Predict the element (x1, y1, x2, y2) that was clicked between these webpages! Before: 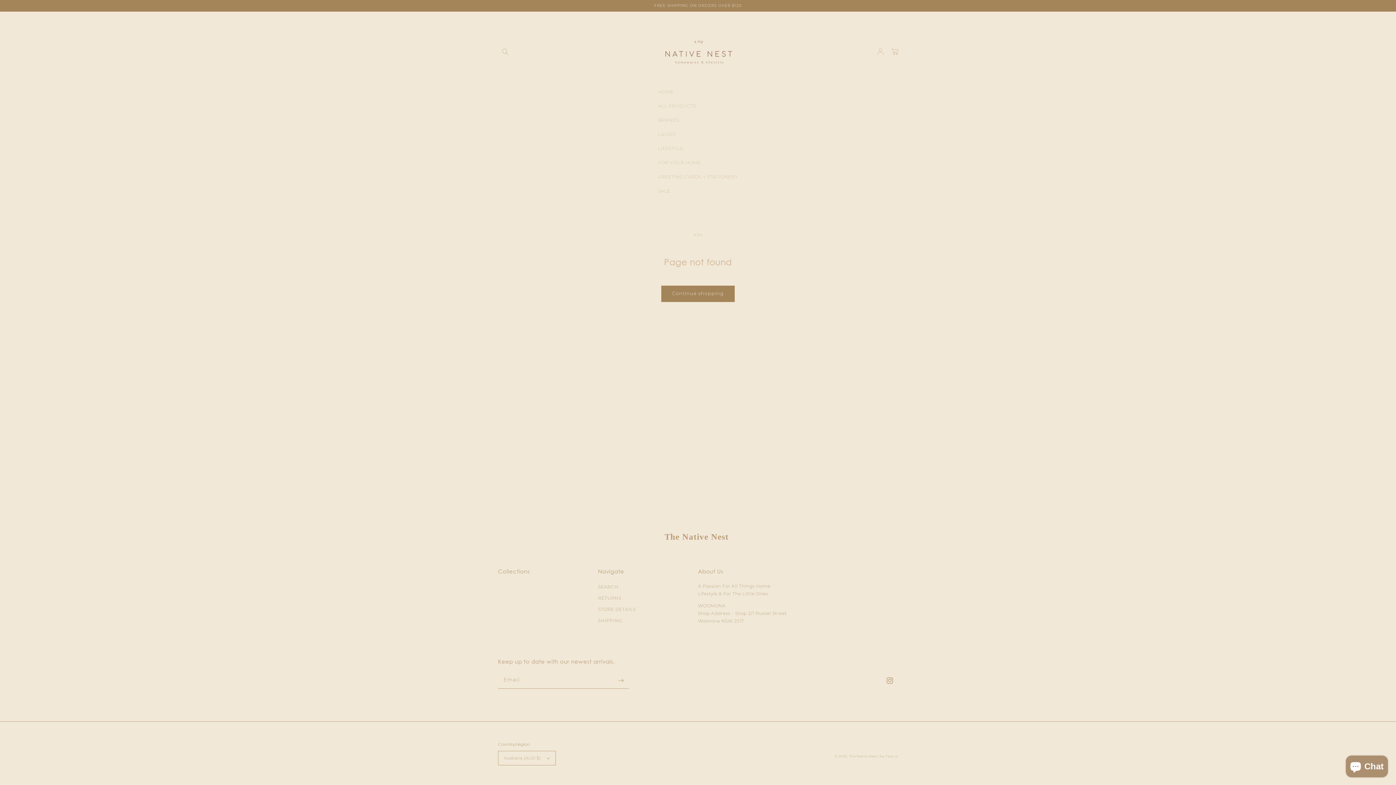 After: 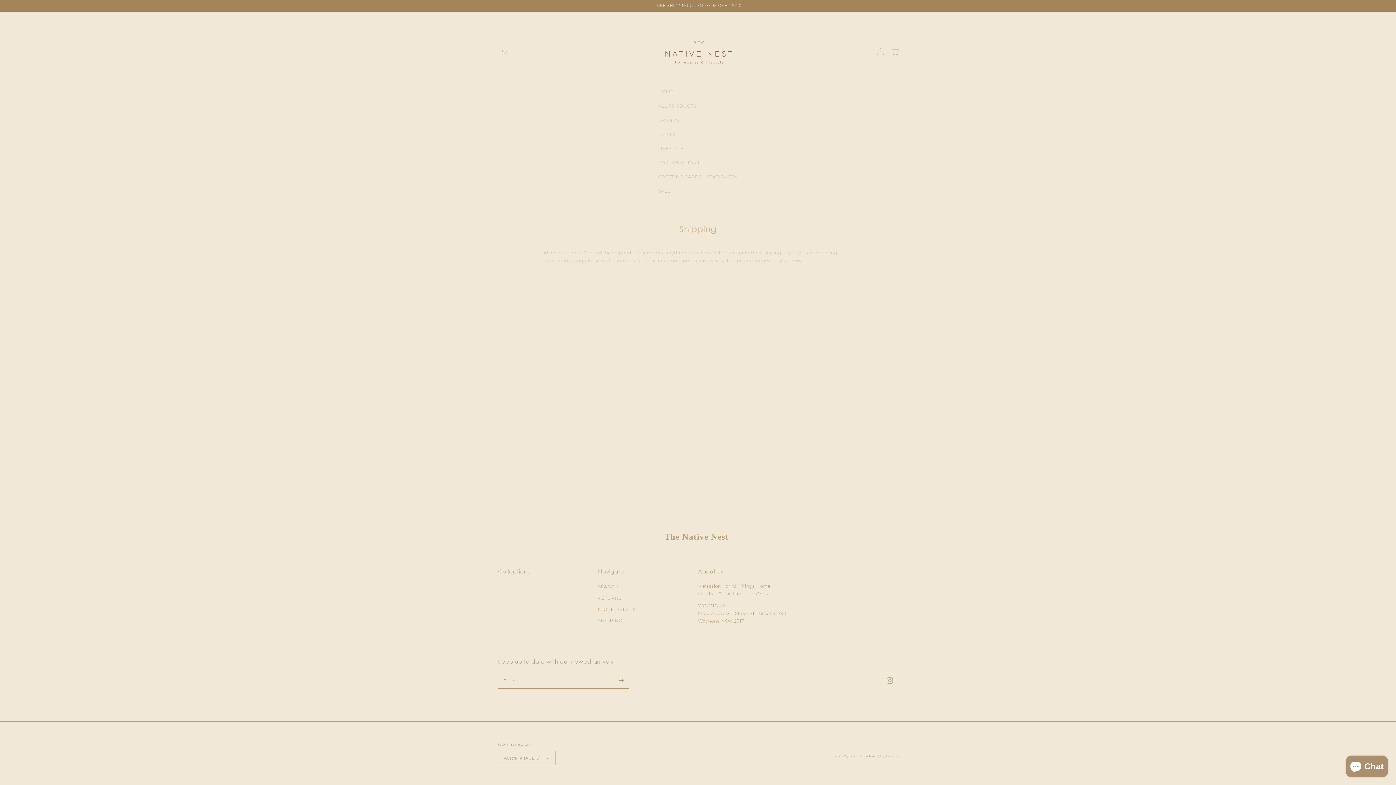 Action: bbox: (598, 615, 622, 626) label: SHIPPING